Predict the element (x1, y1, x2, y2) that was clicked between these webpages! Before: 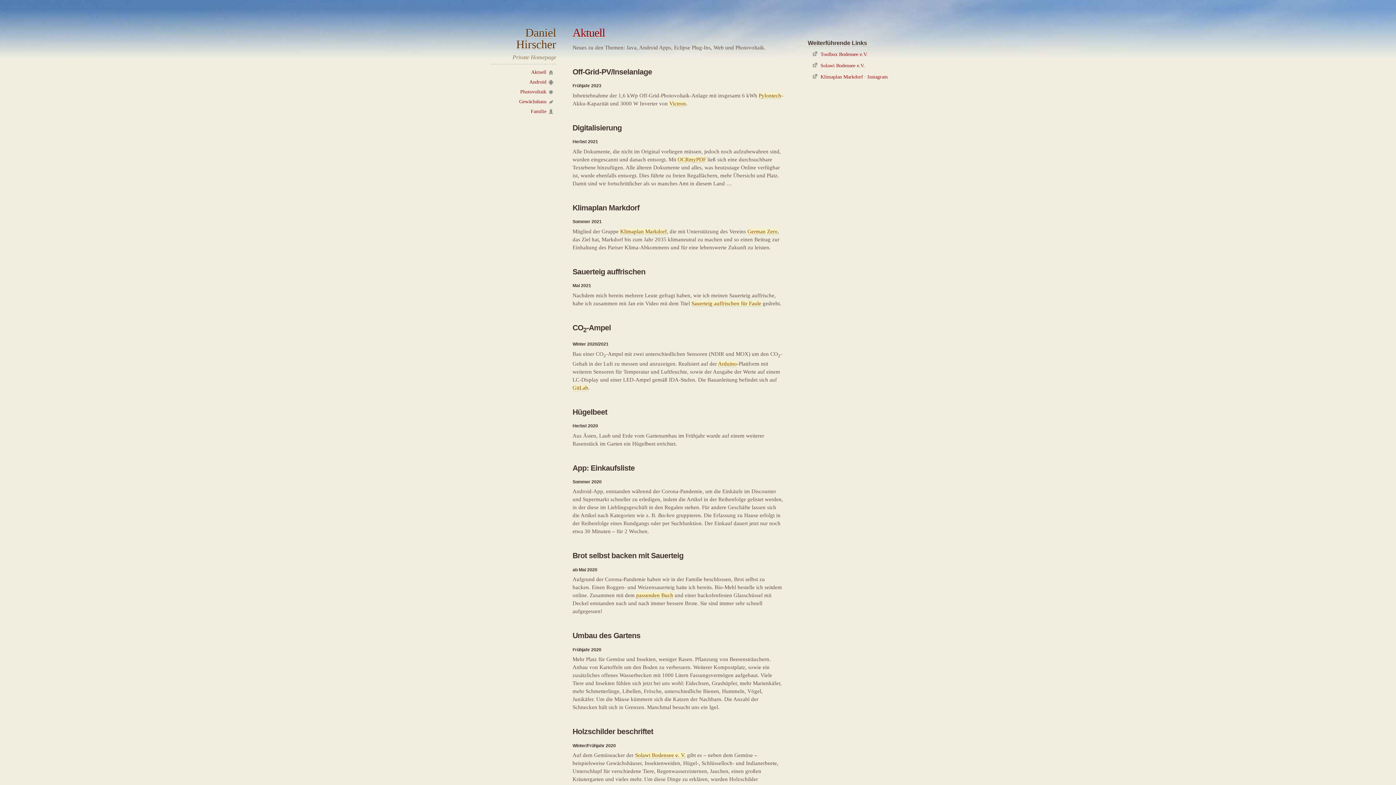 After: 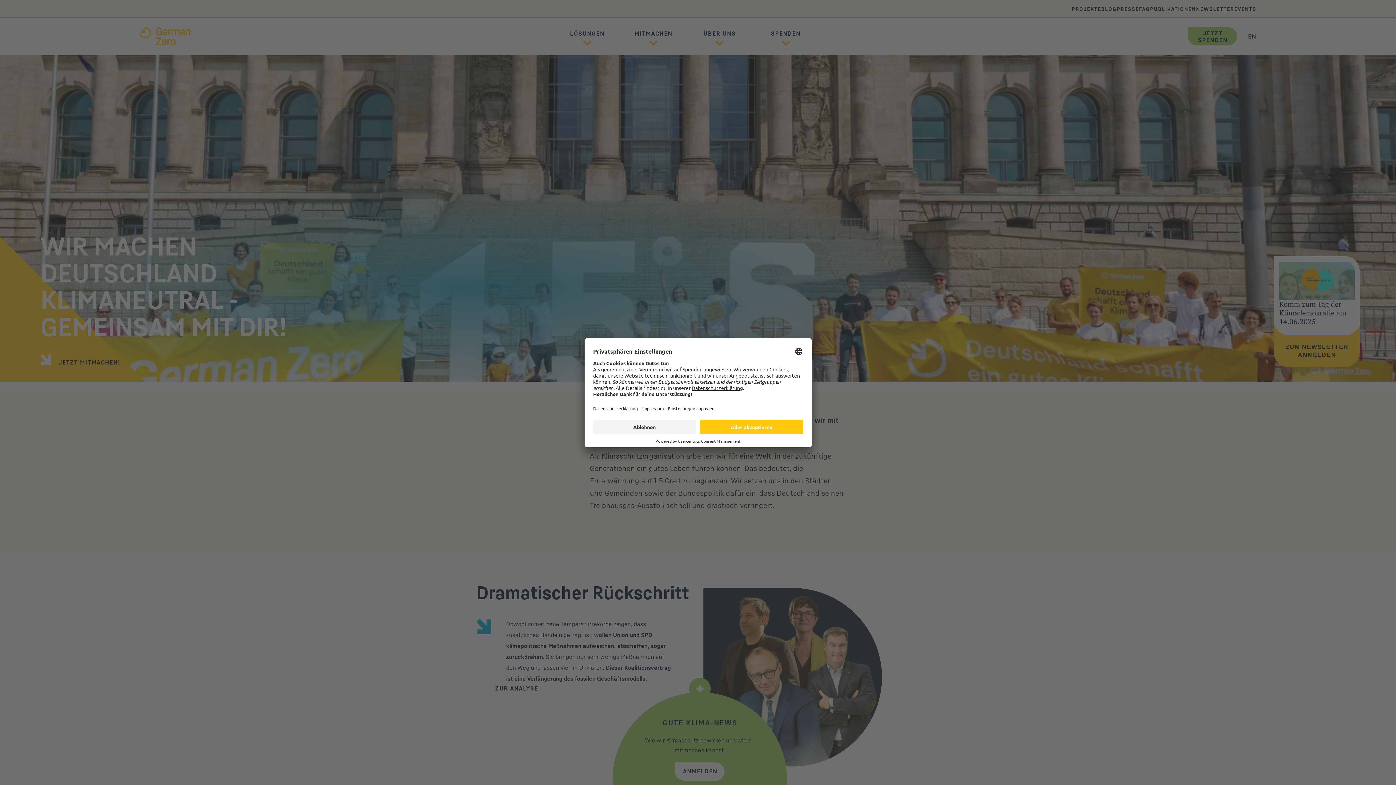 Action: label: German Zero bbox: (747, 228, 777, 234)